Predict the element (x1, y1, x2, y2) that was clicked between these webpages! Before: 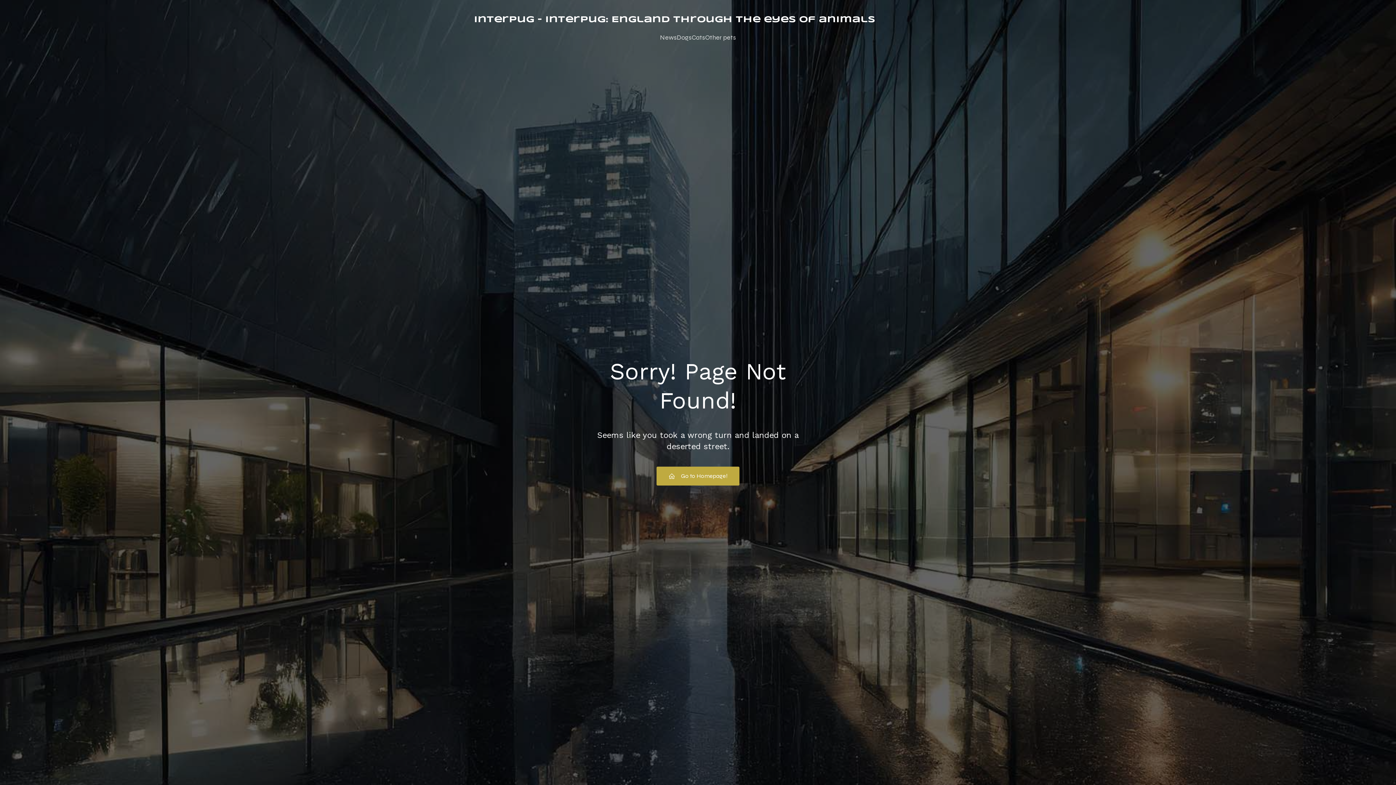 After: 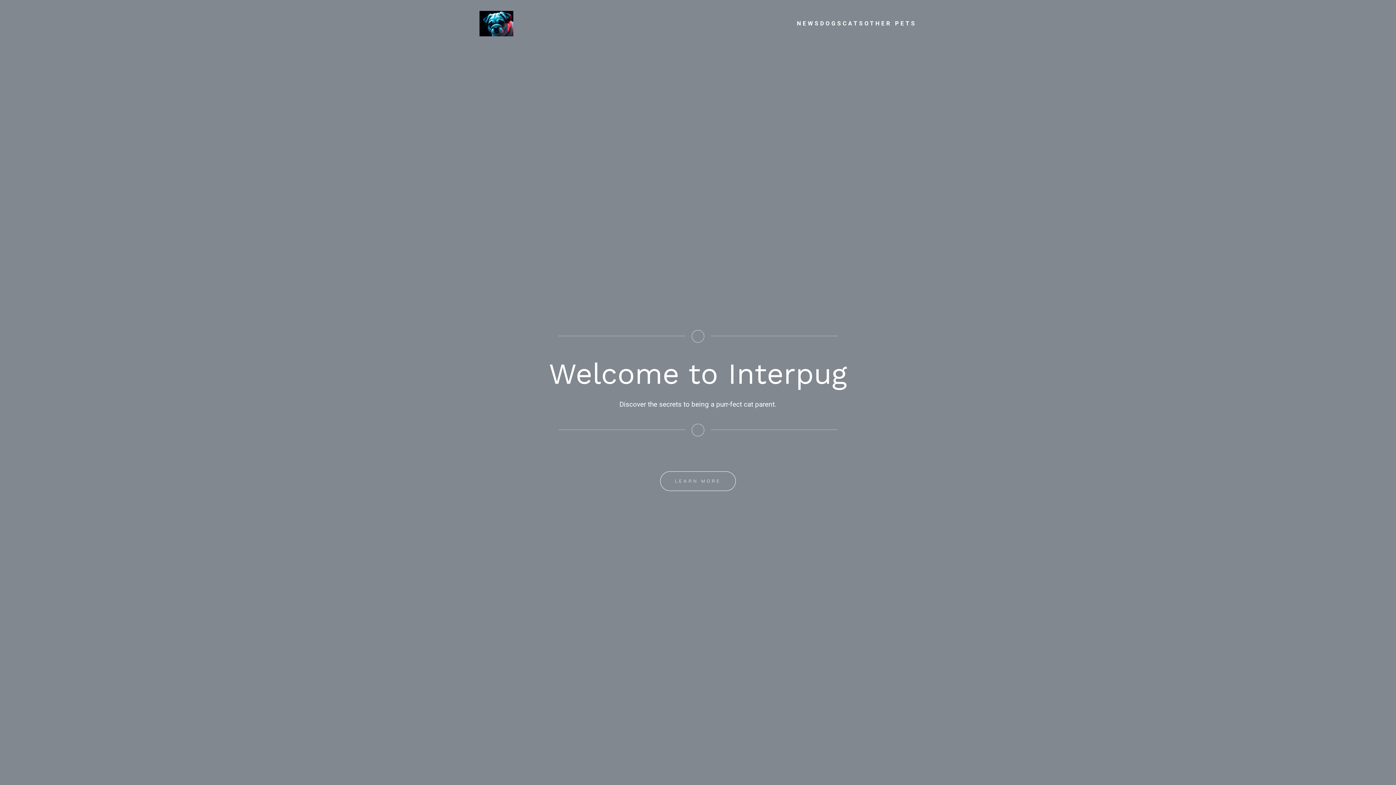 Action: bbox: (474, 13, 875, 26) label: interpug – Interpug: England through the eyes of animals